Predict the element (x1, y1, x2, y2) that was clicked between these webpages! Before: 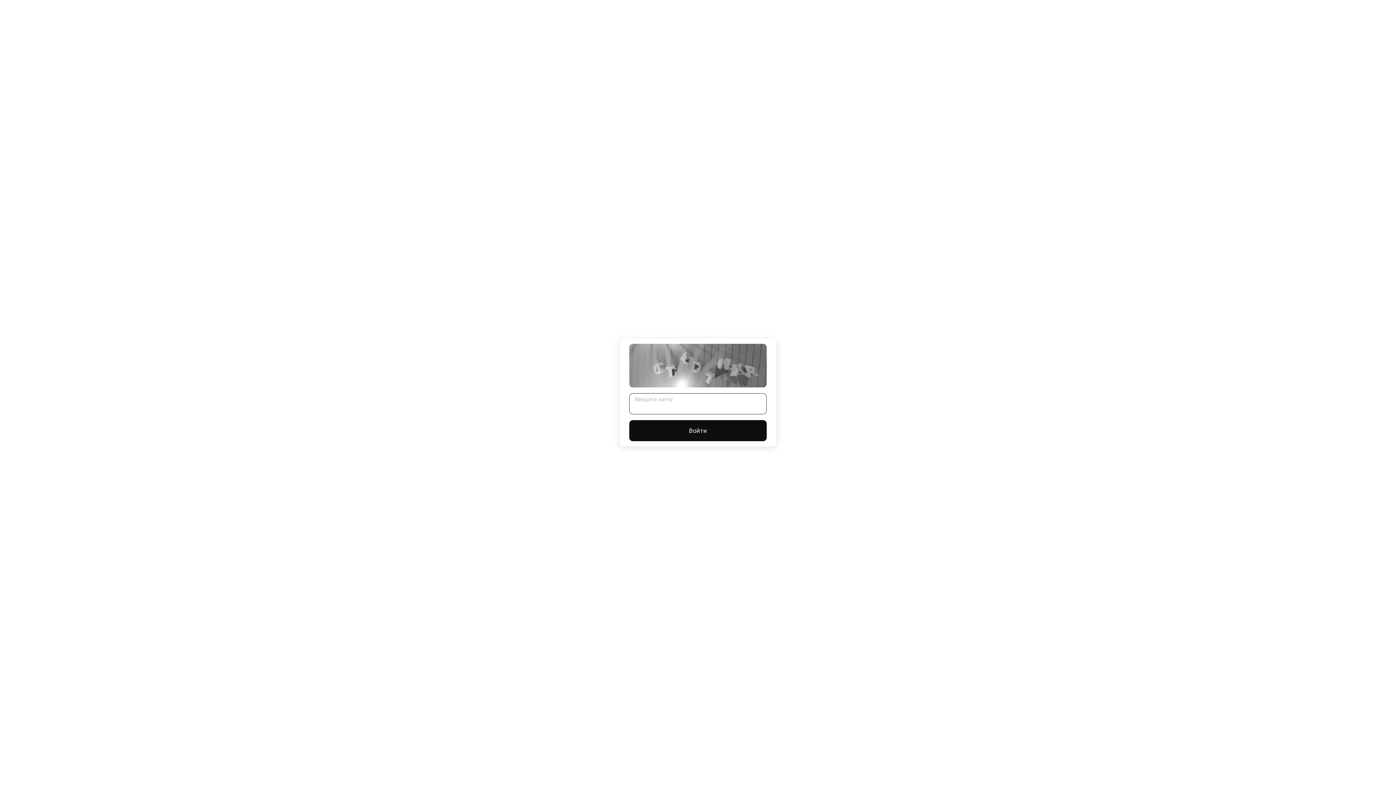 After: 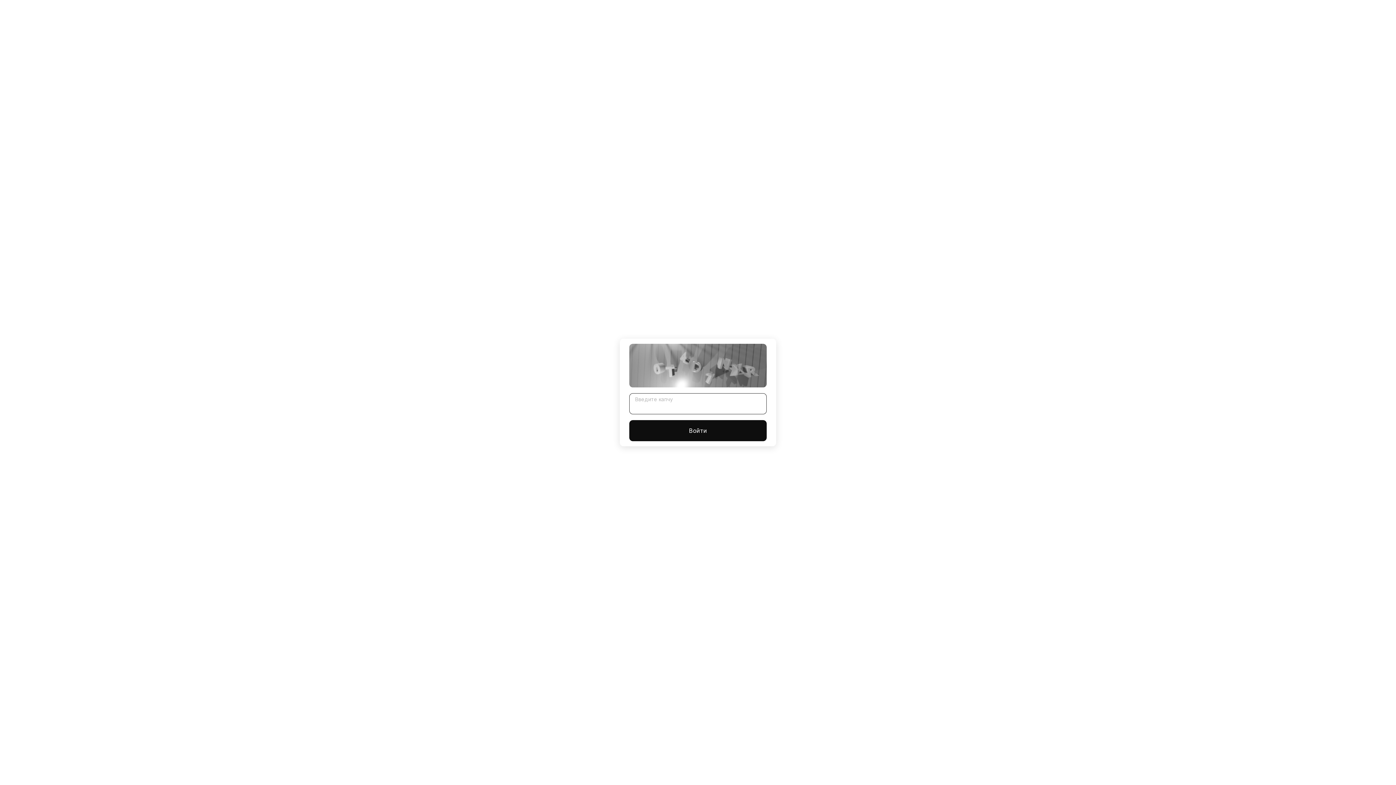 Action: bbox: (629, 420, 766, 441) label: Войти